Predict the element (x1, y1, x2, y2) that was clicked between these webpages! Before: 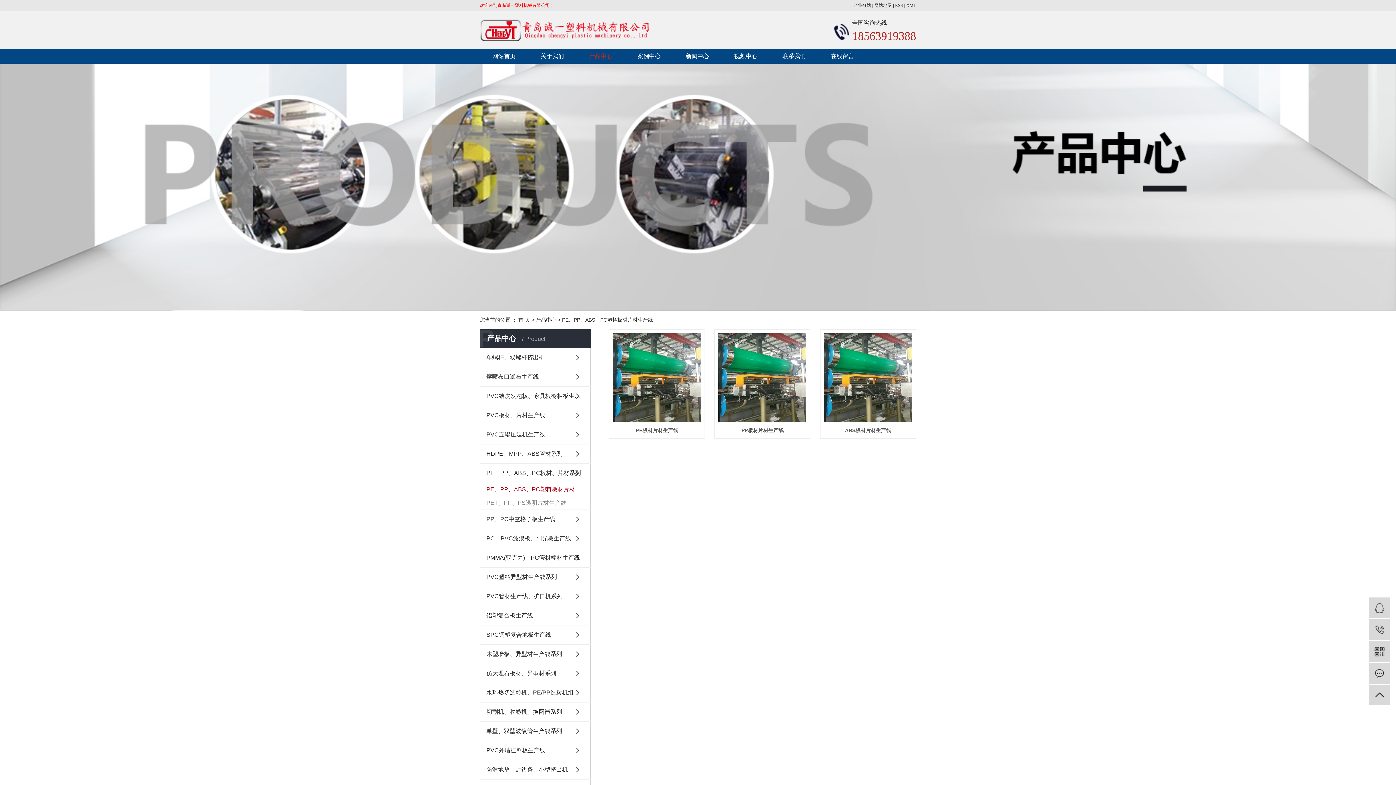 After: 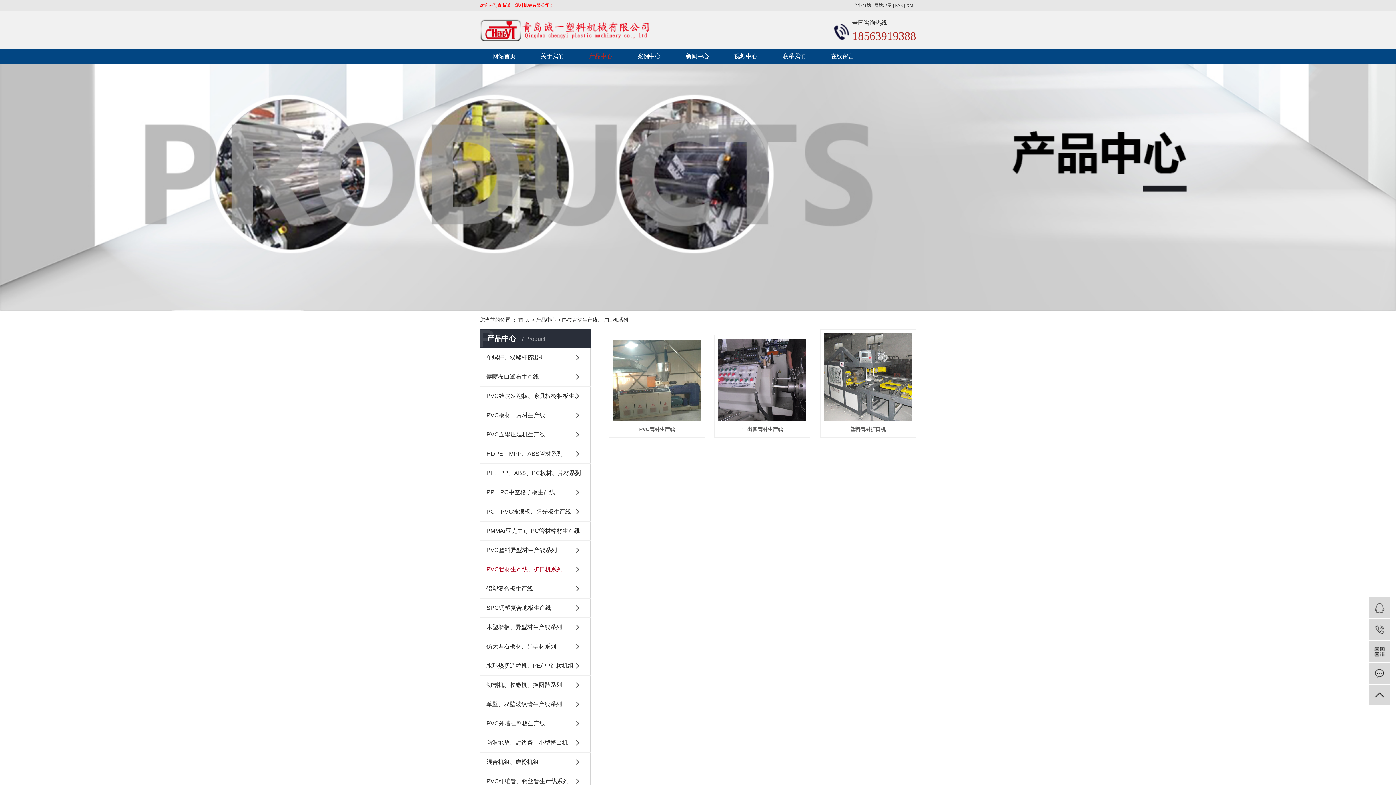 Action: label: PVC管材生产线、扩口机系列 bbox: (480, 587, 590, 606)